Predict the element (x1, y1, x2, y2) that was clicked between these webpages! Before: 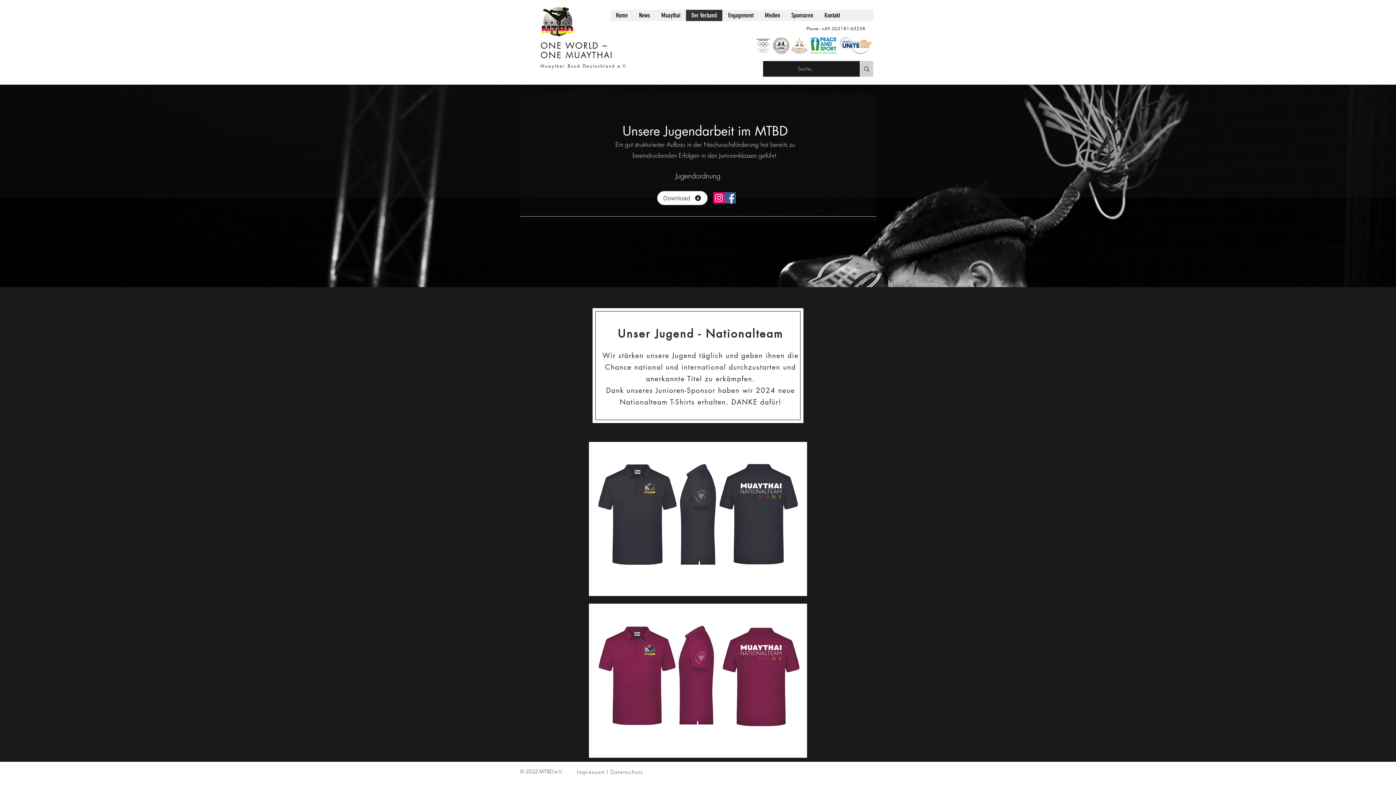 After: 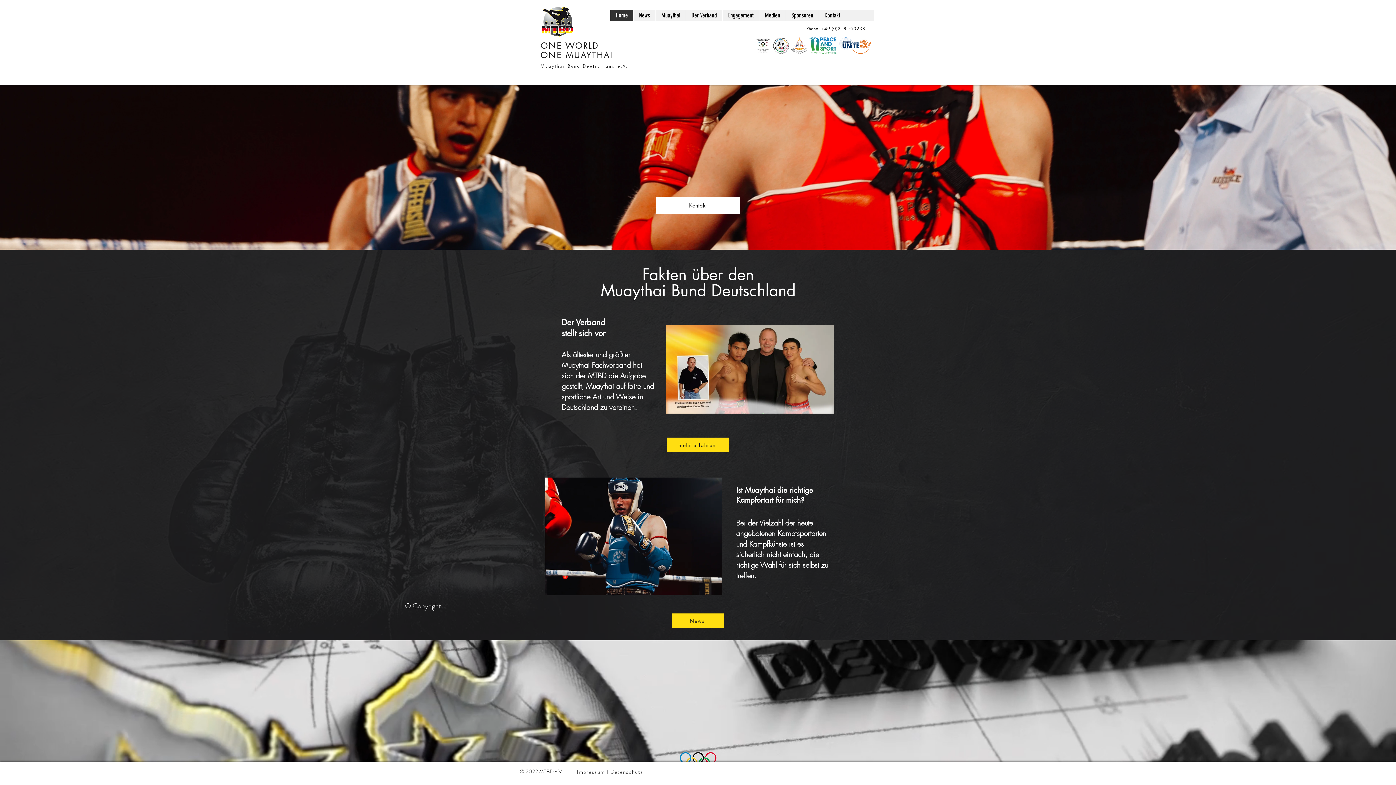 Action: bbox: (610, 9, 633, 21) label: Home